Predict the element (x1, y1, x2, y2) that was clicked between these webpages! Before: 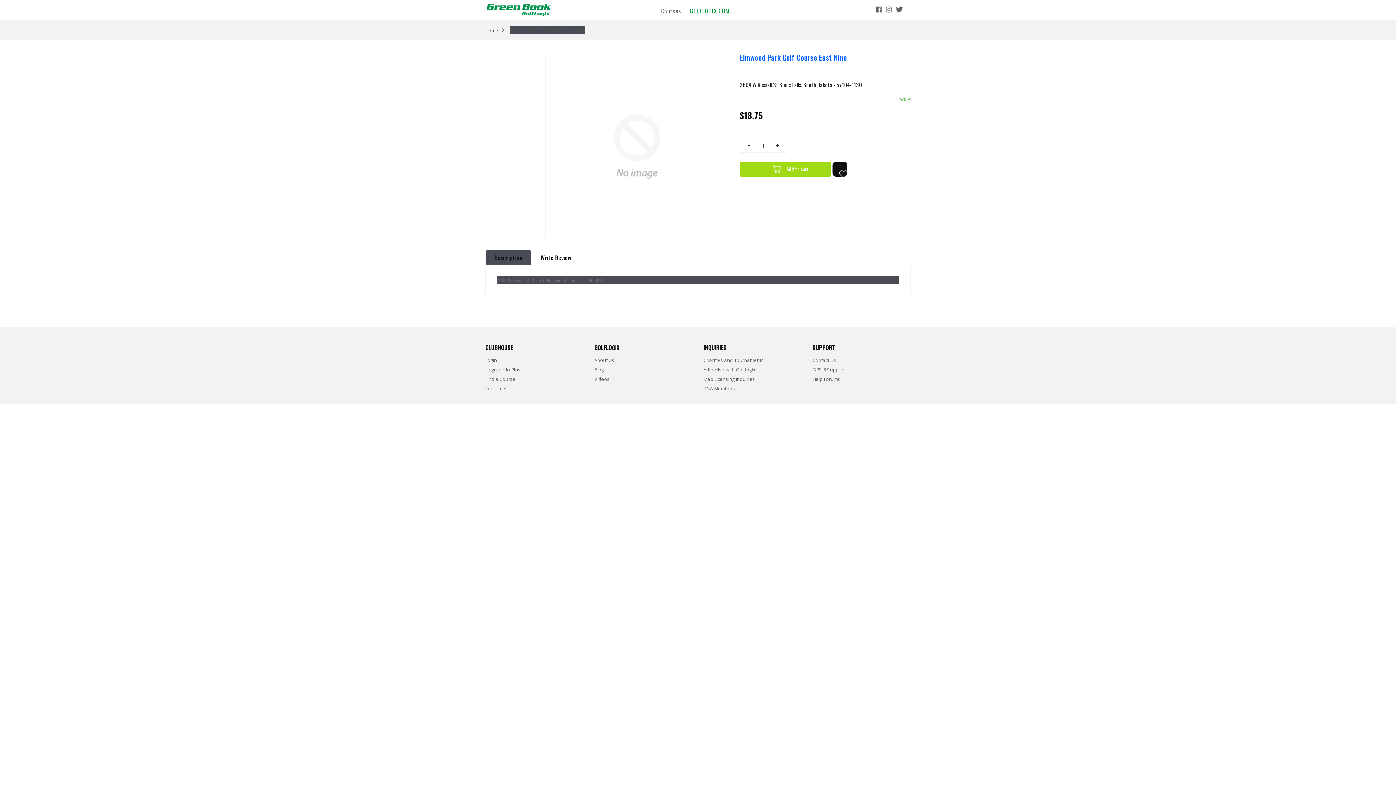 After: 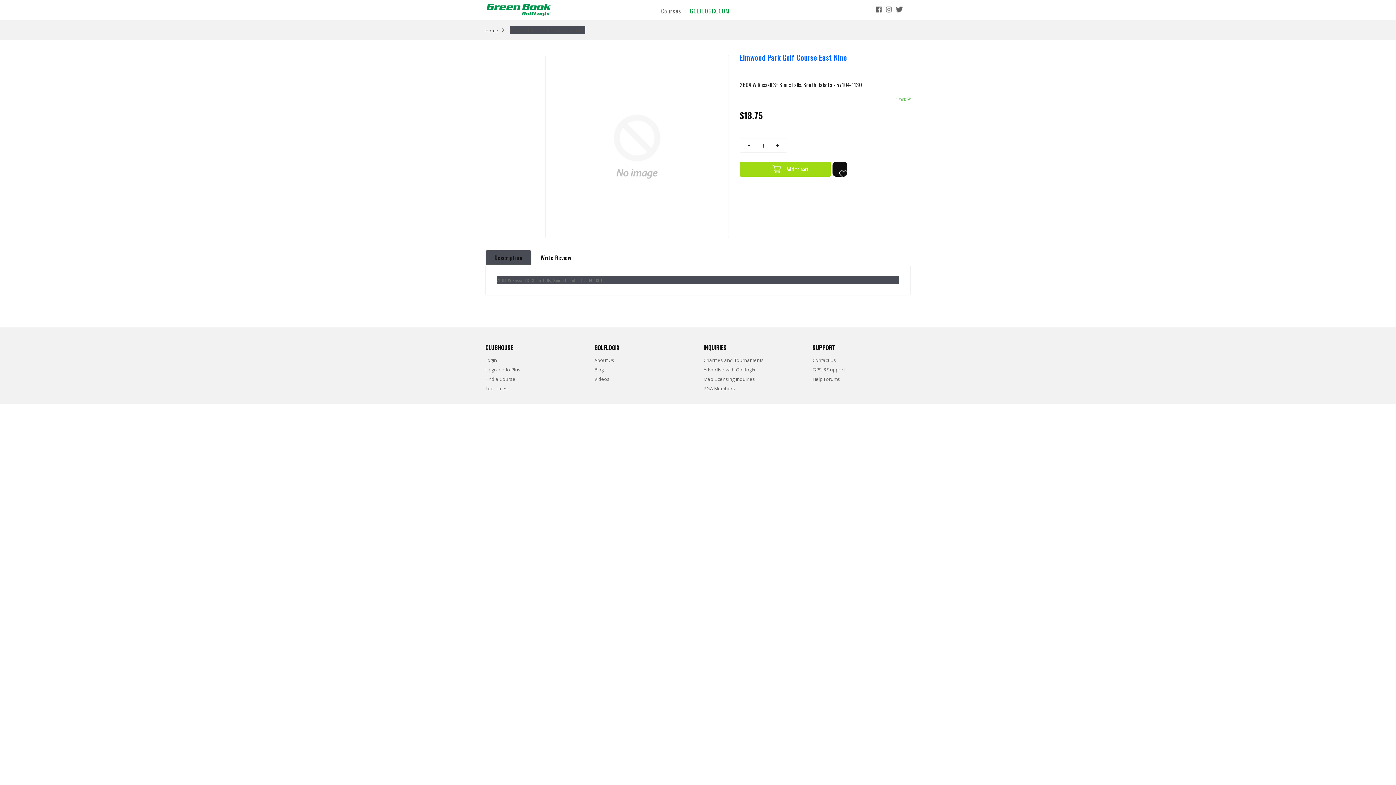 Action: bbox: (485, 366, 520, 373) label: Upgrade to Plus